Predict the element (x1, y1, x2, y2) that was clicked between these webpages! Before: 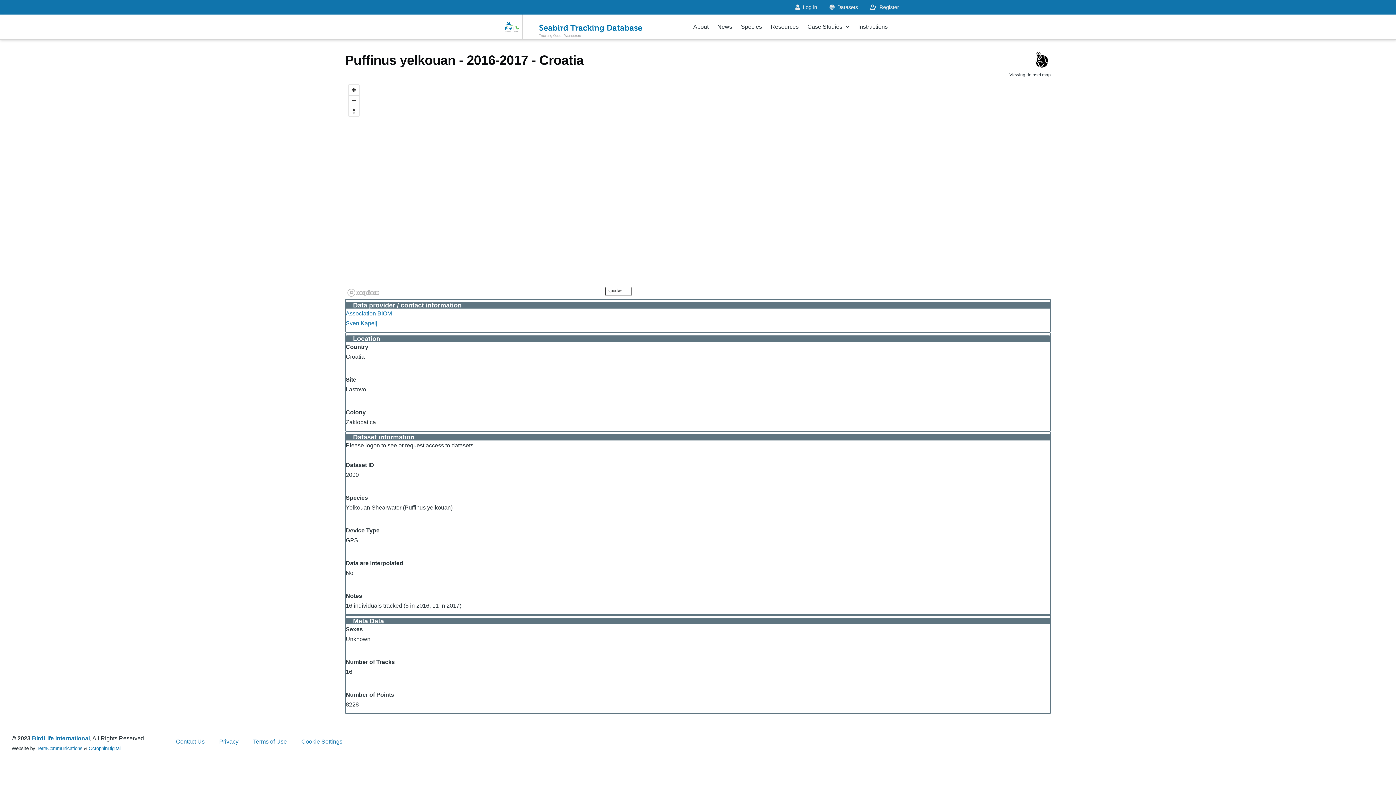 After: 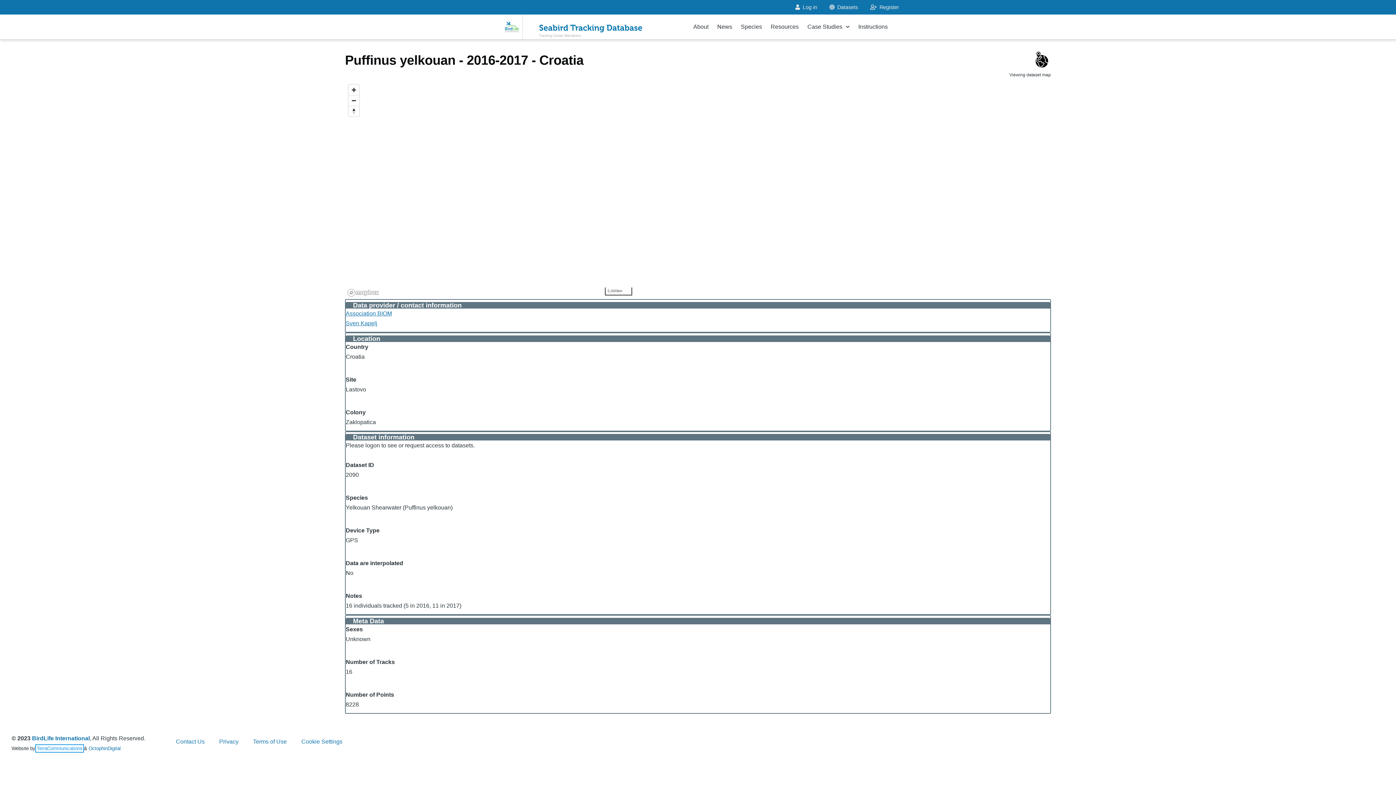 Action: label: TerraCommunications bbox: (36, 746, 82, 751)